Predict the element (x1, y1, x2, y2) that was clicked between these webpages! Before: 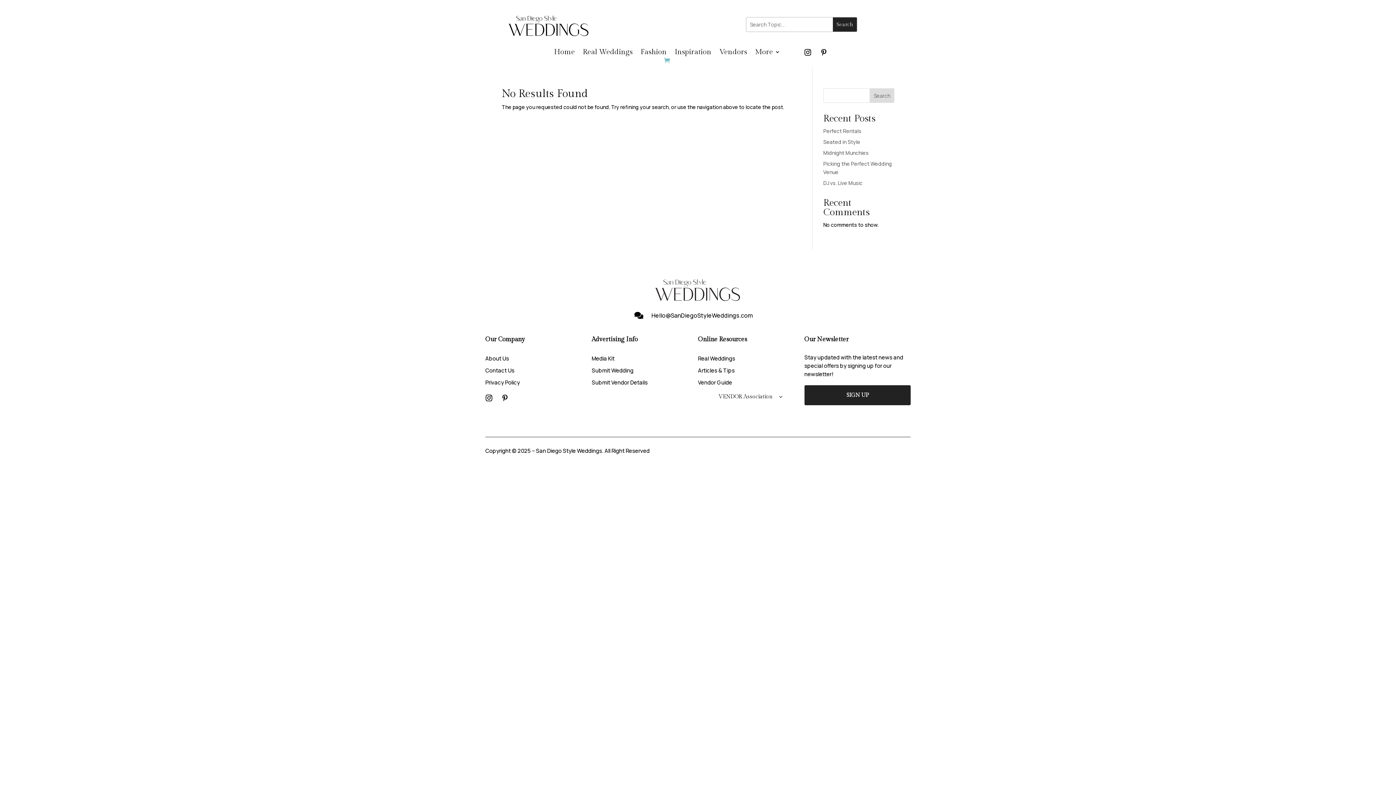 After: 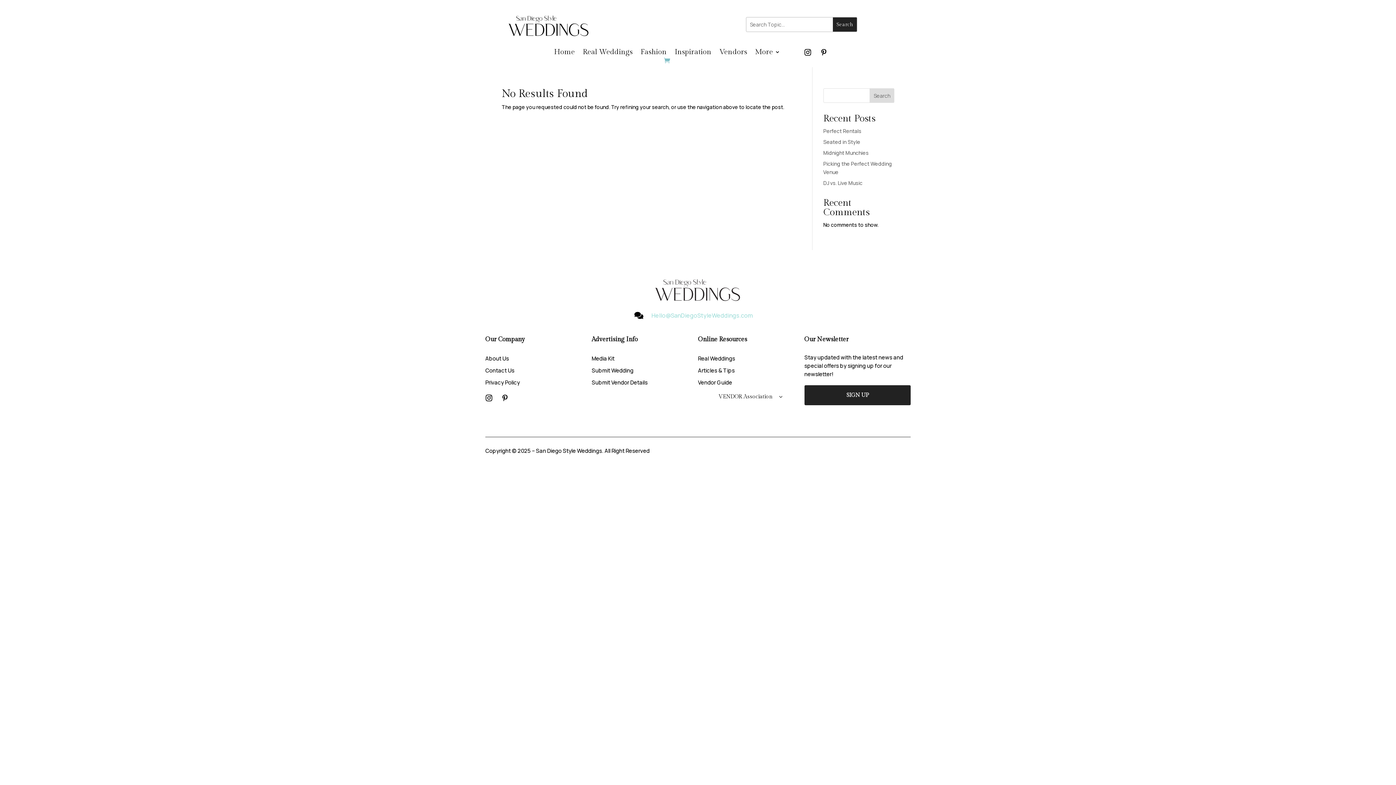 Action: label: Hello@SanDiegoStyleWeddings.com bbox: (651, 311, 753, 319)